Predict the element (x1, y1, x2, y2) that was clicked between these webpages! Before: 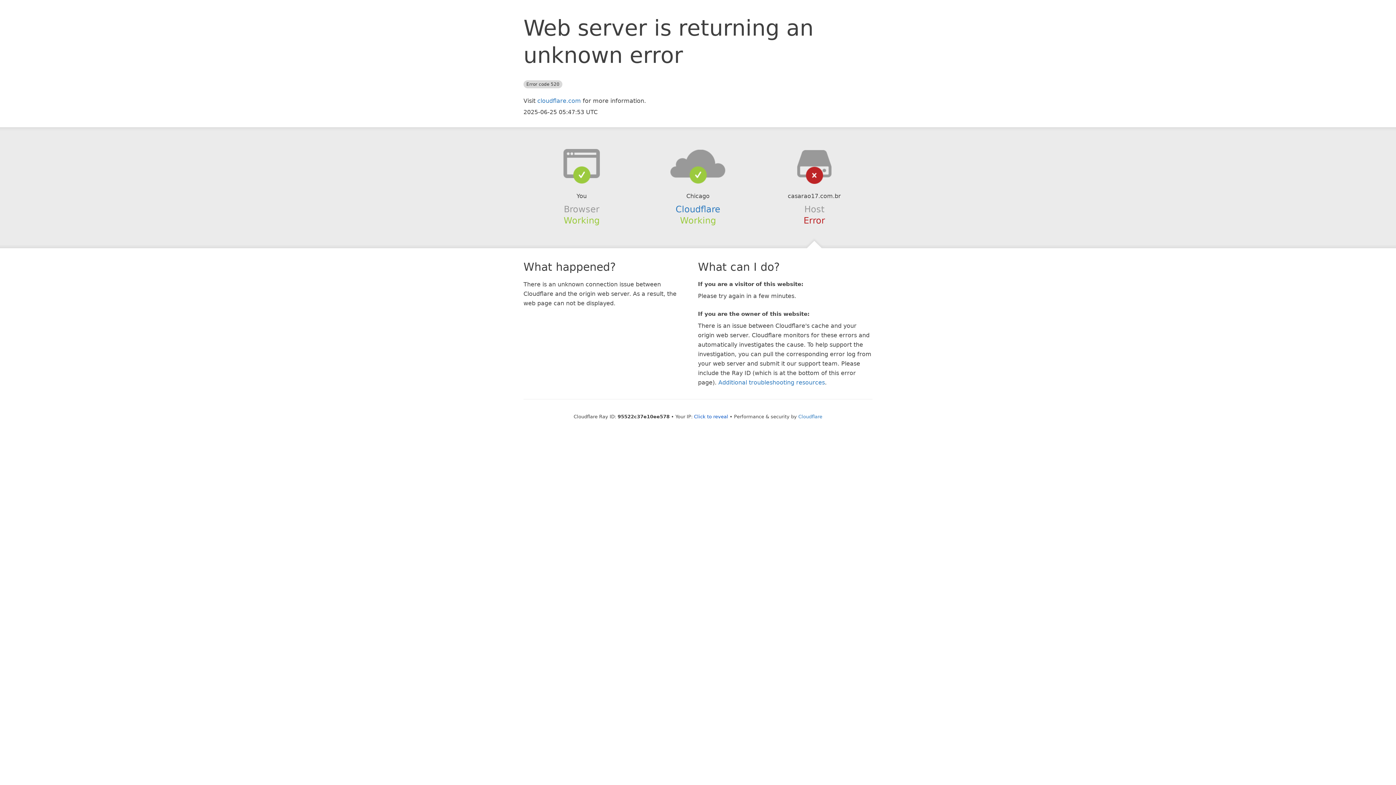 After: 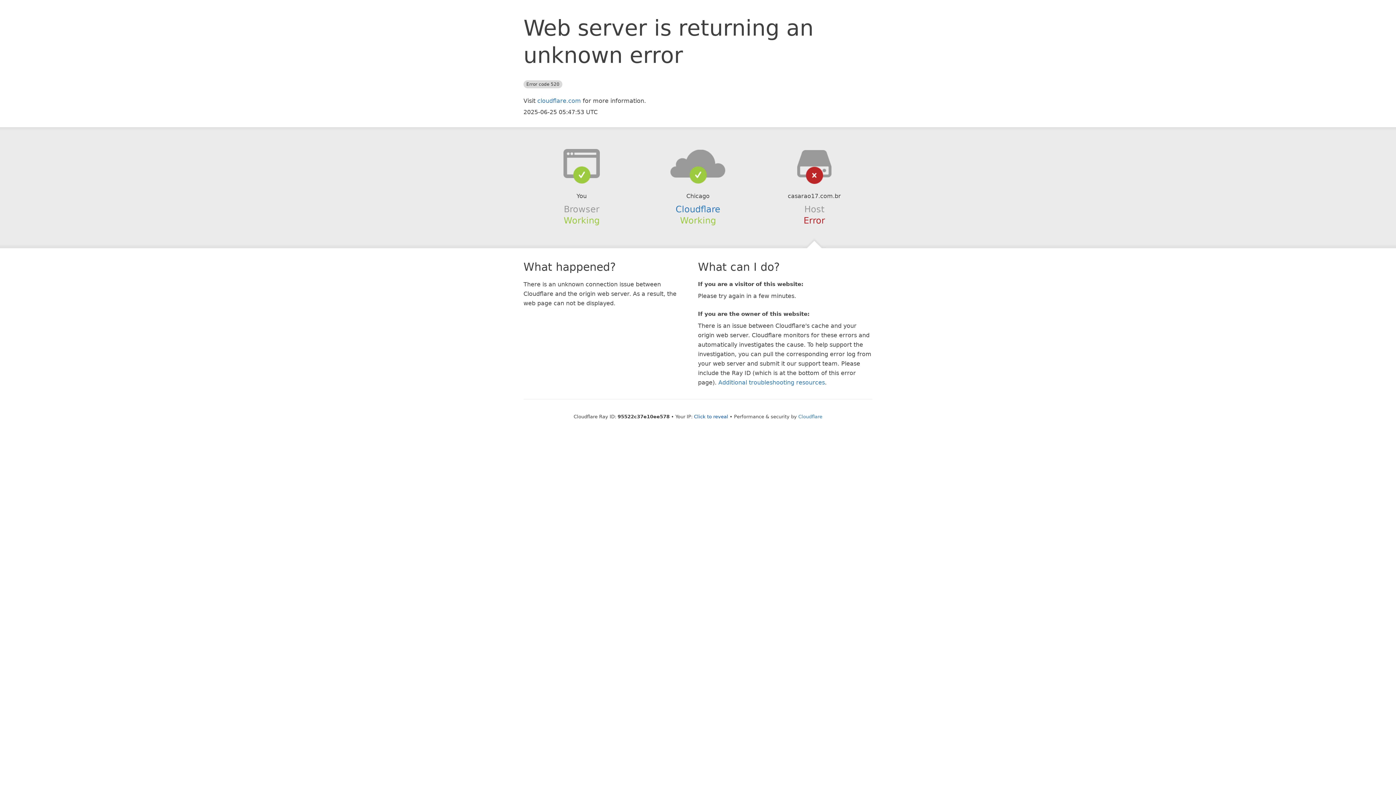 Action: bbox: (639, 148, 756, 178)